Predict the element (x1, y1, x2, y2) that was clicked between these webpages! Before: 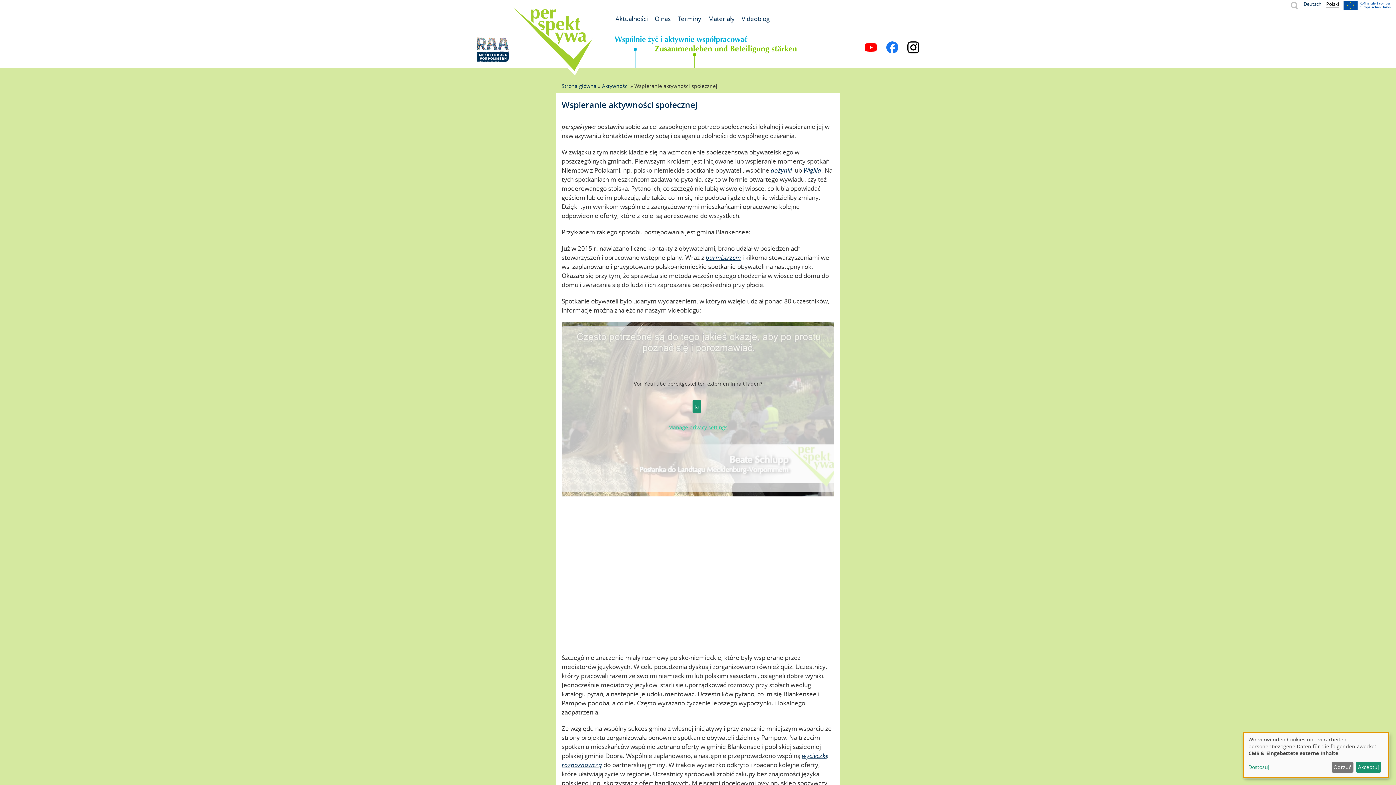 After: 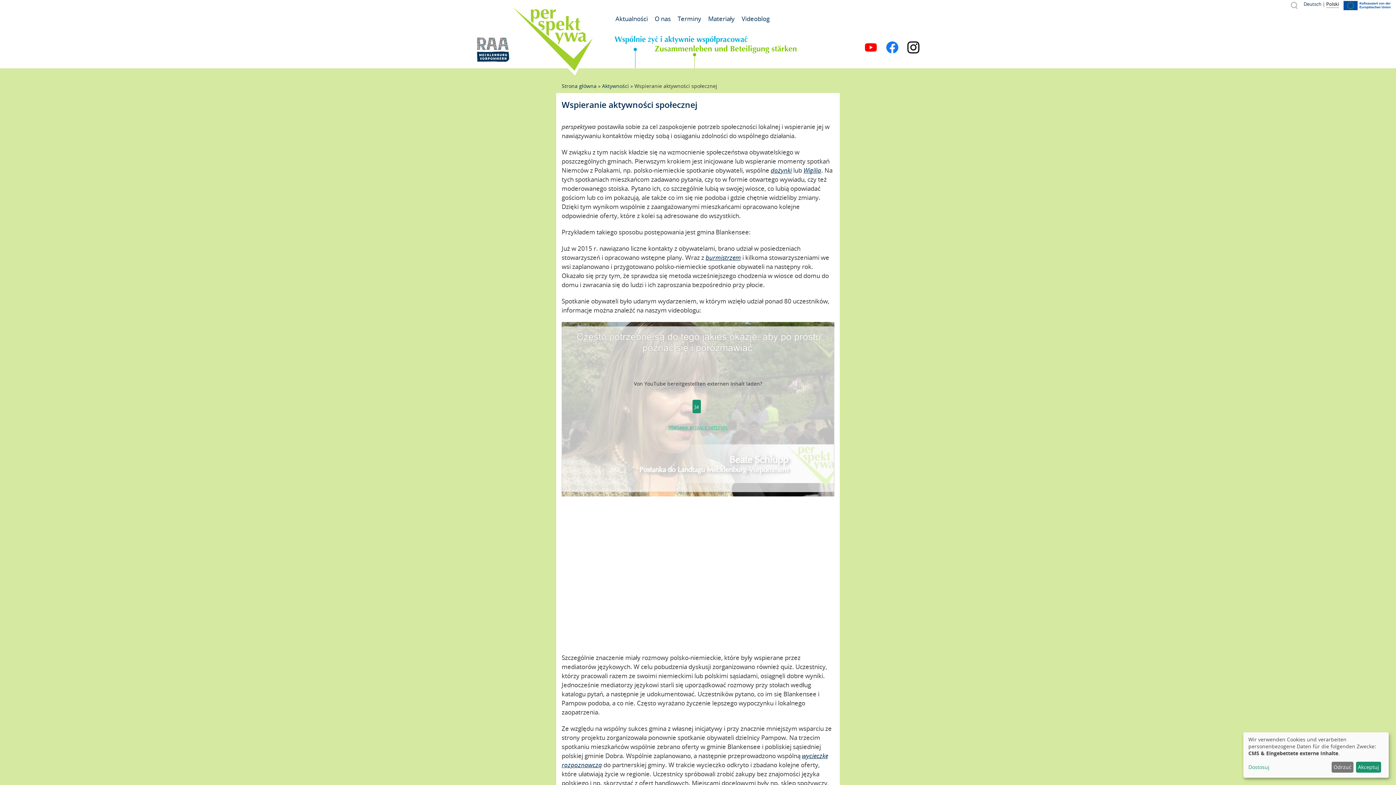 Action: bbox: (1343, 5, 1390, 12)